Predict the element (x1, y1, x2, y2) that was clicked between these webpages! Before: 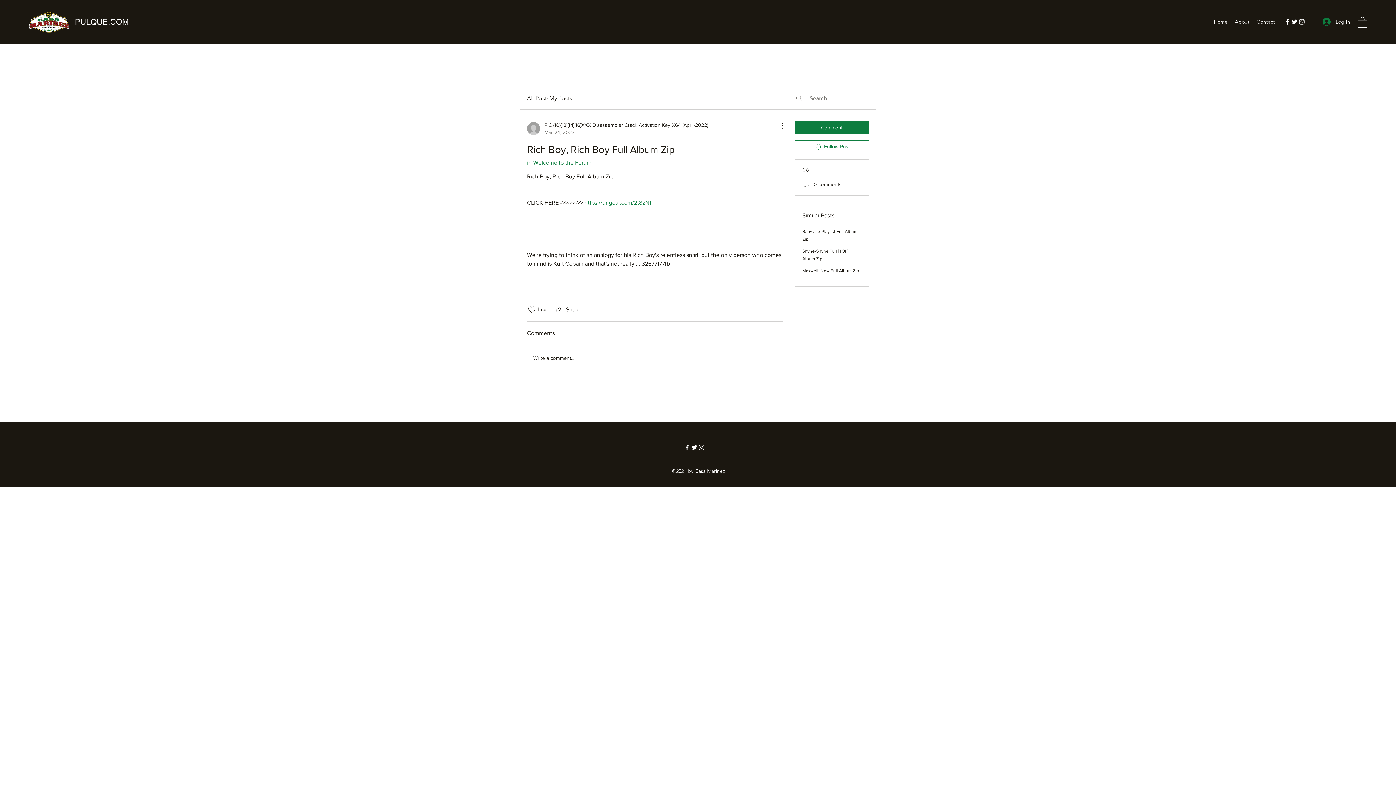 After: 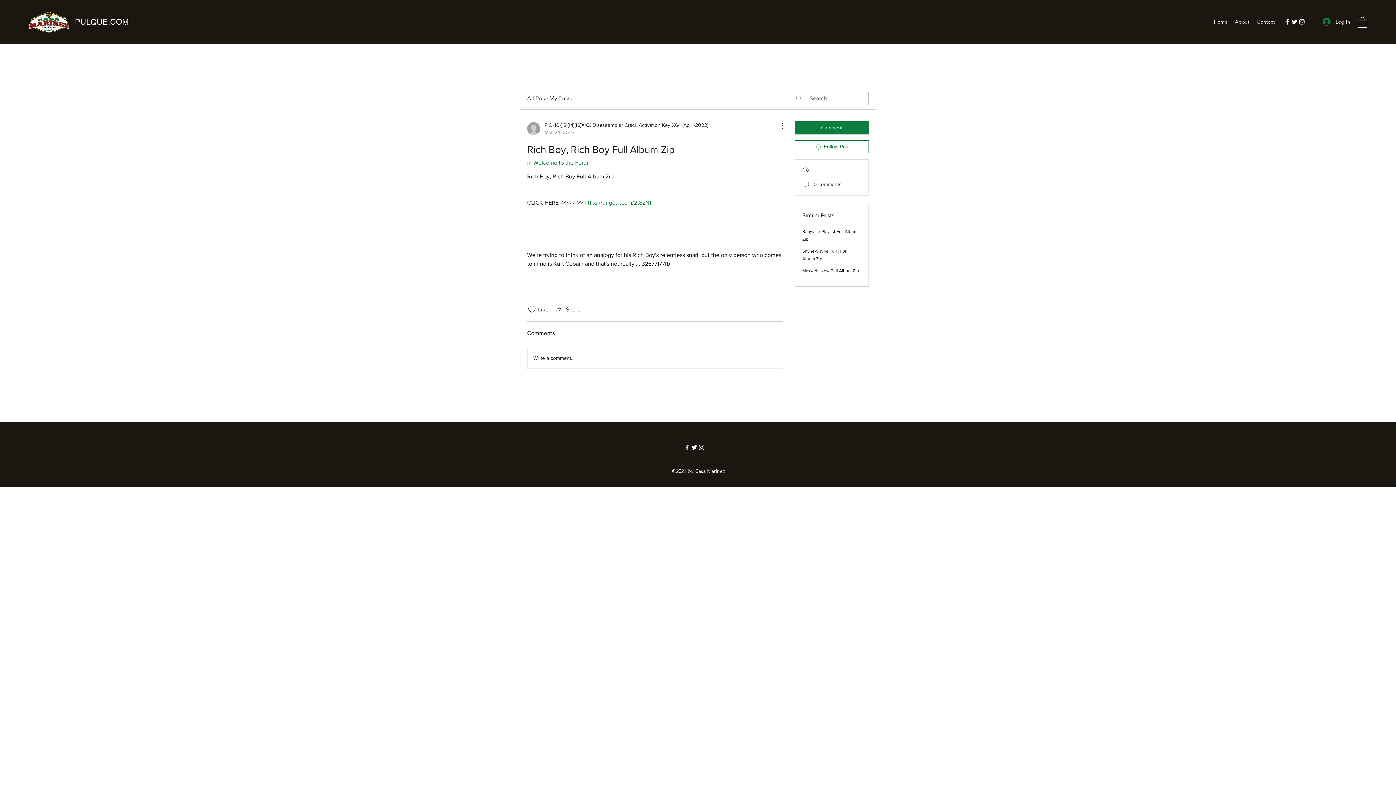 Action: label: Twitter bbox: (1291, 18, 1298, 25)